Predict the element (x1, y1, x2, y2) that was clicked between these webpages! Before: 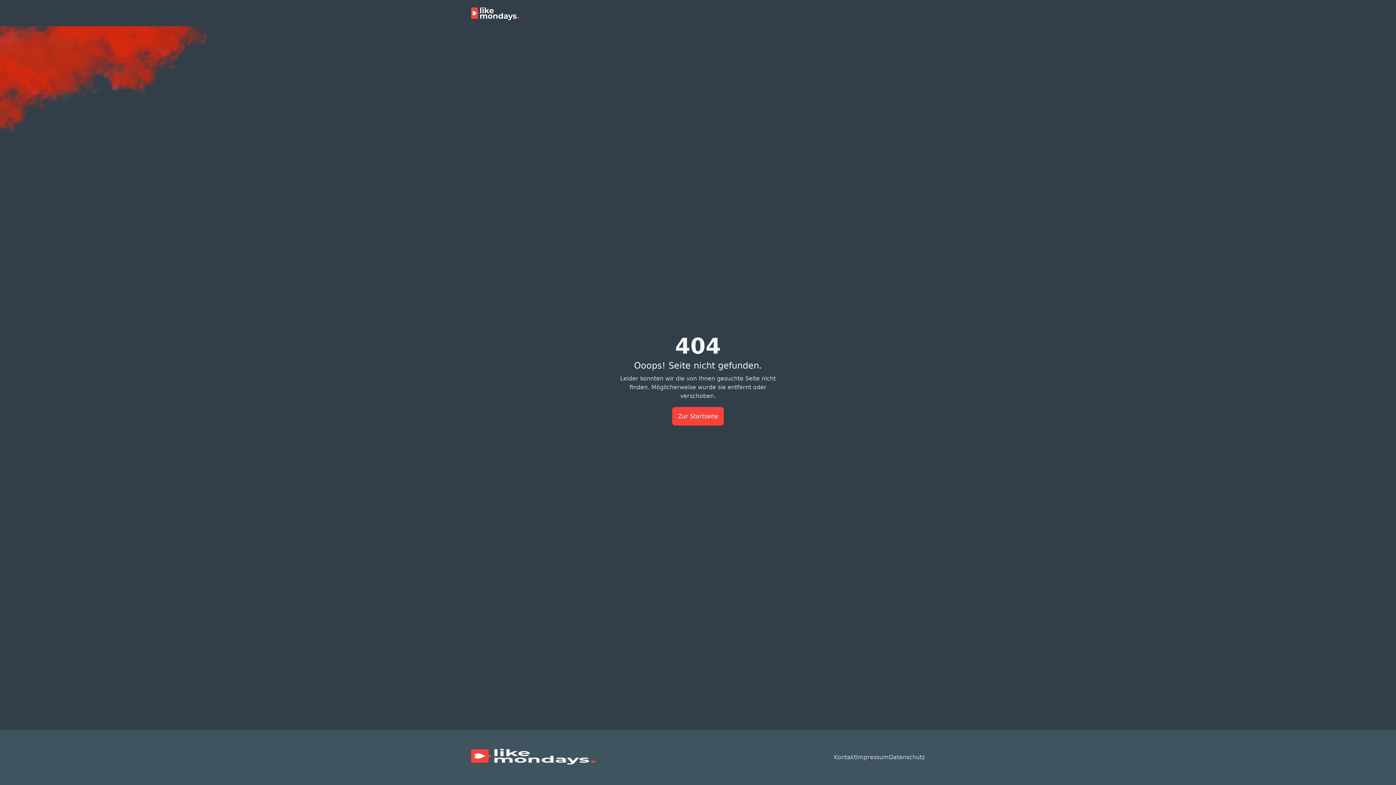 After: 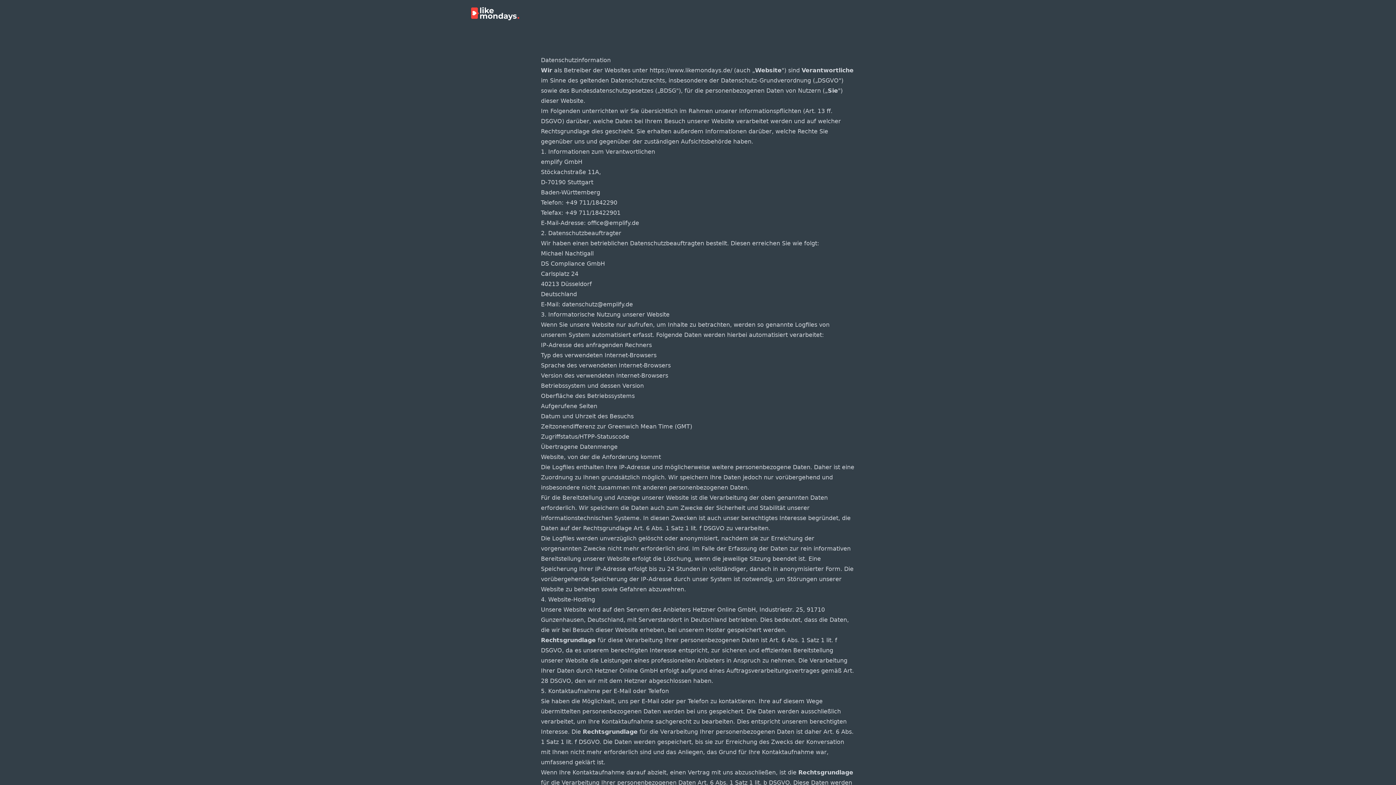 Action: label: Datenschutz bbox: (889, 753, 925, 762)